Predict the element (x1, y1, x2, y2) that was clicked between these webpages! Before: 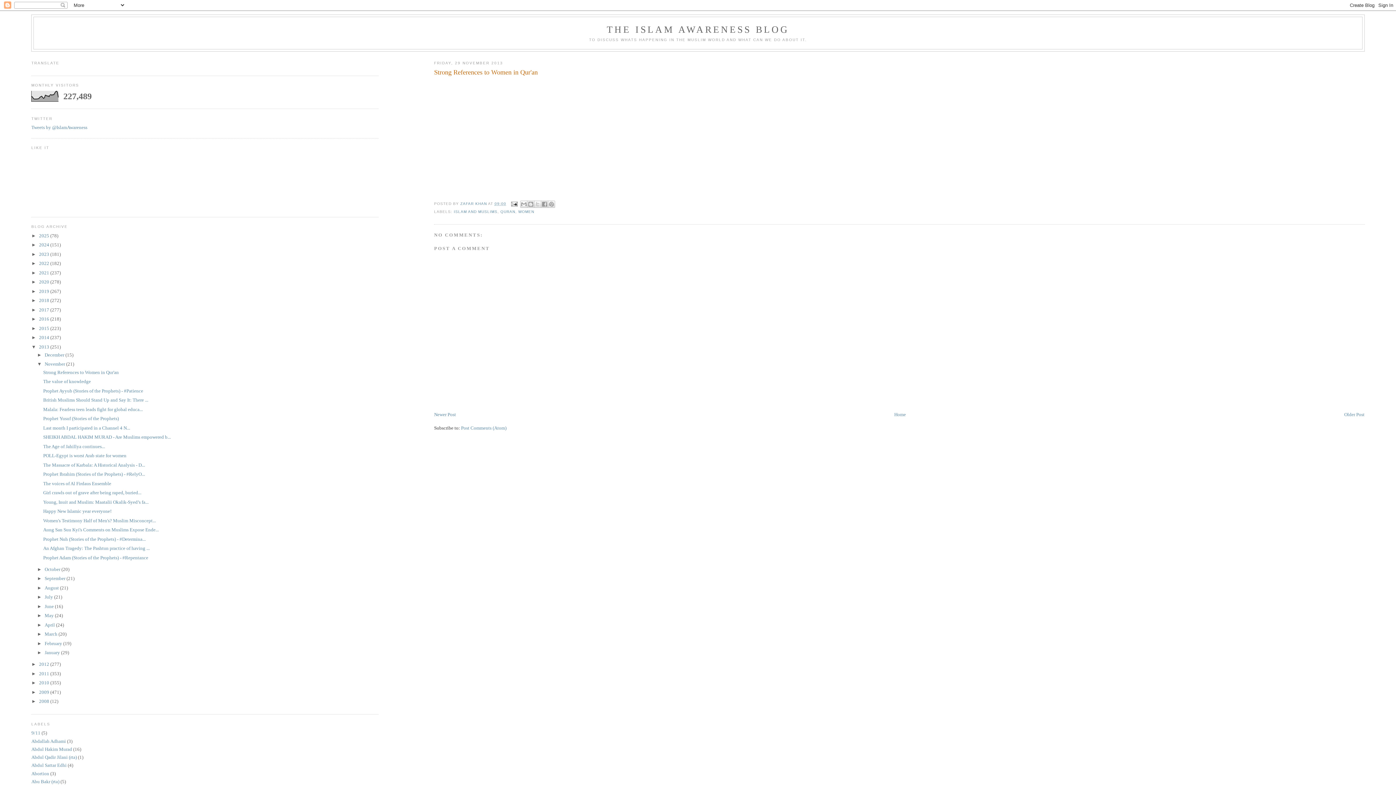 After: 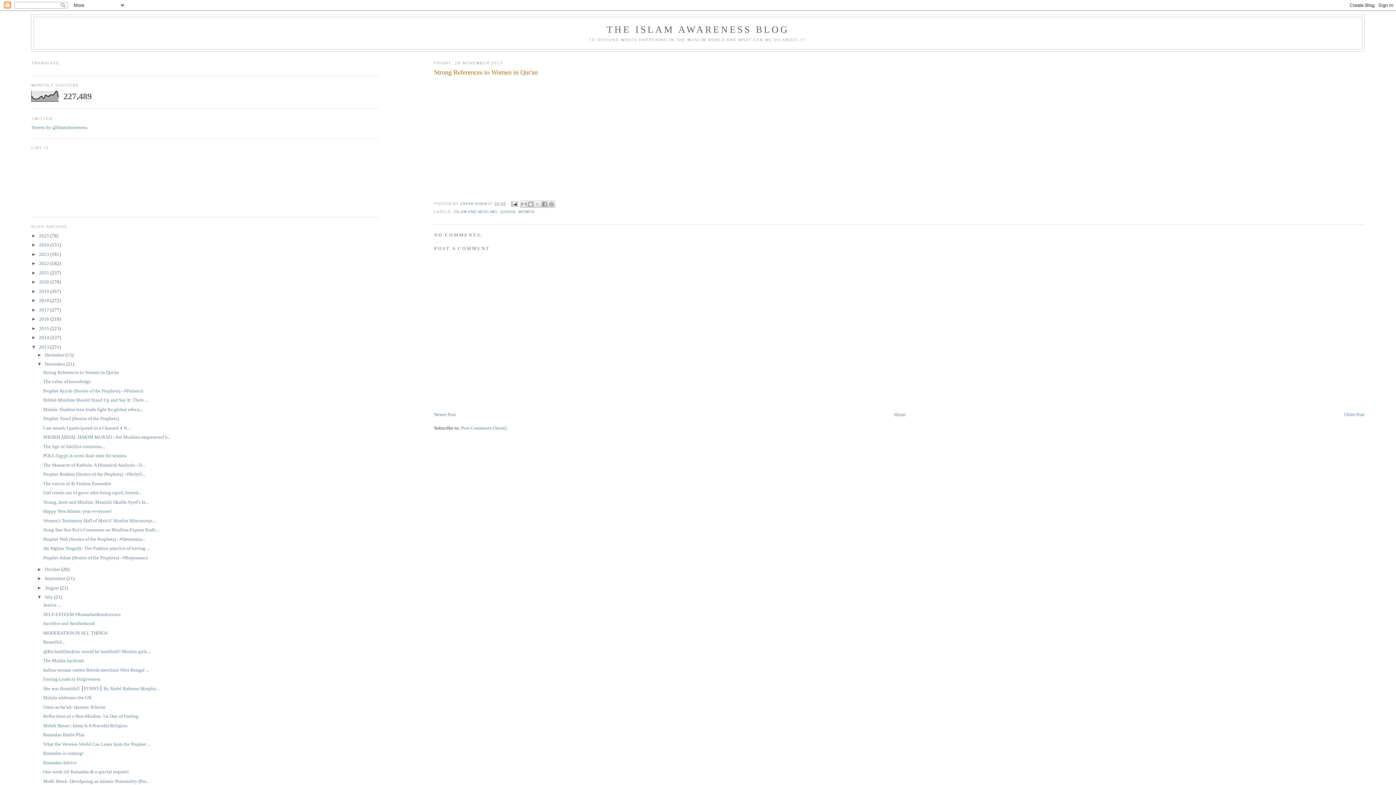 Action: bbox: (37, 594, 44, 600) label: ►  